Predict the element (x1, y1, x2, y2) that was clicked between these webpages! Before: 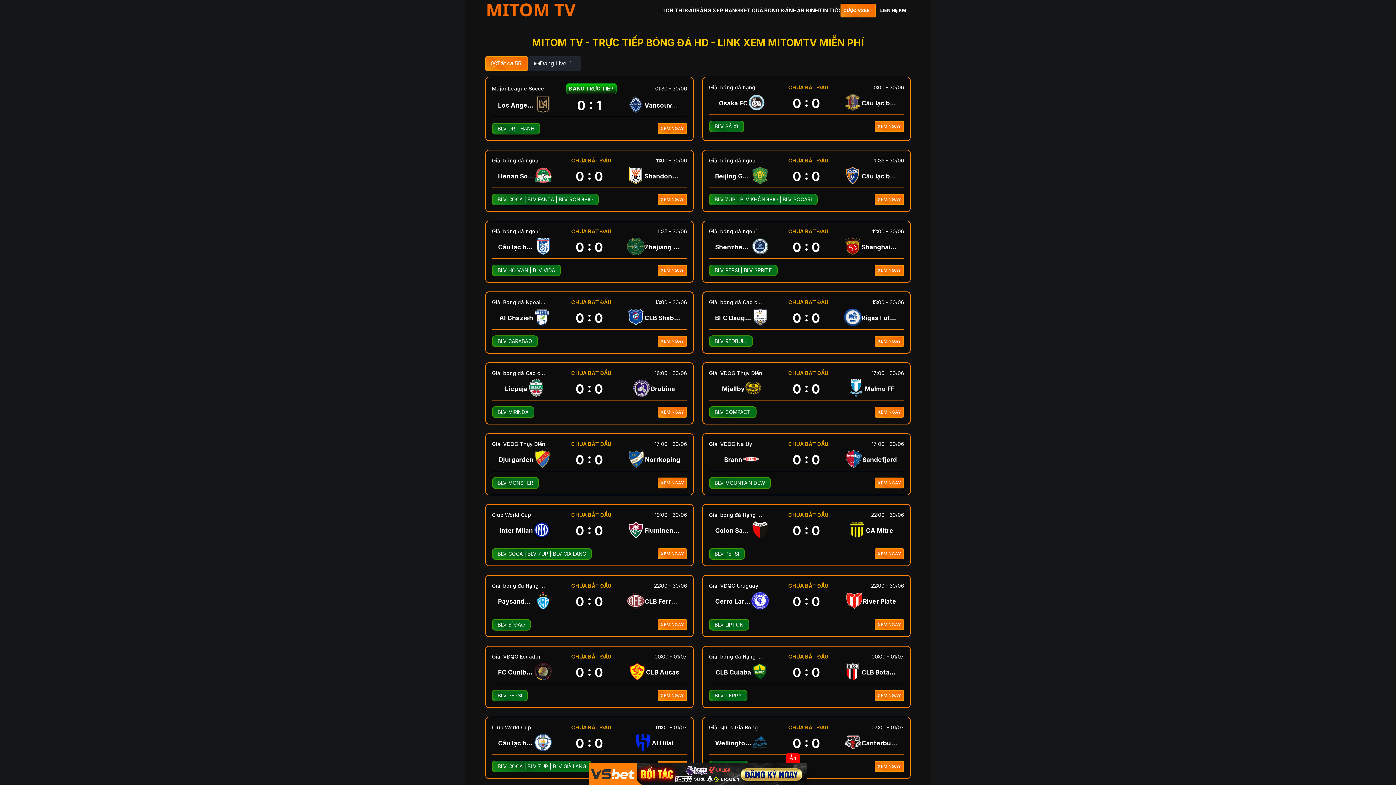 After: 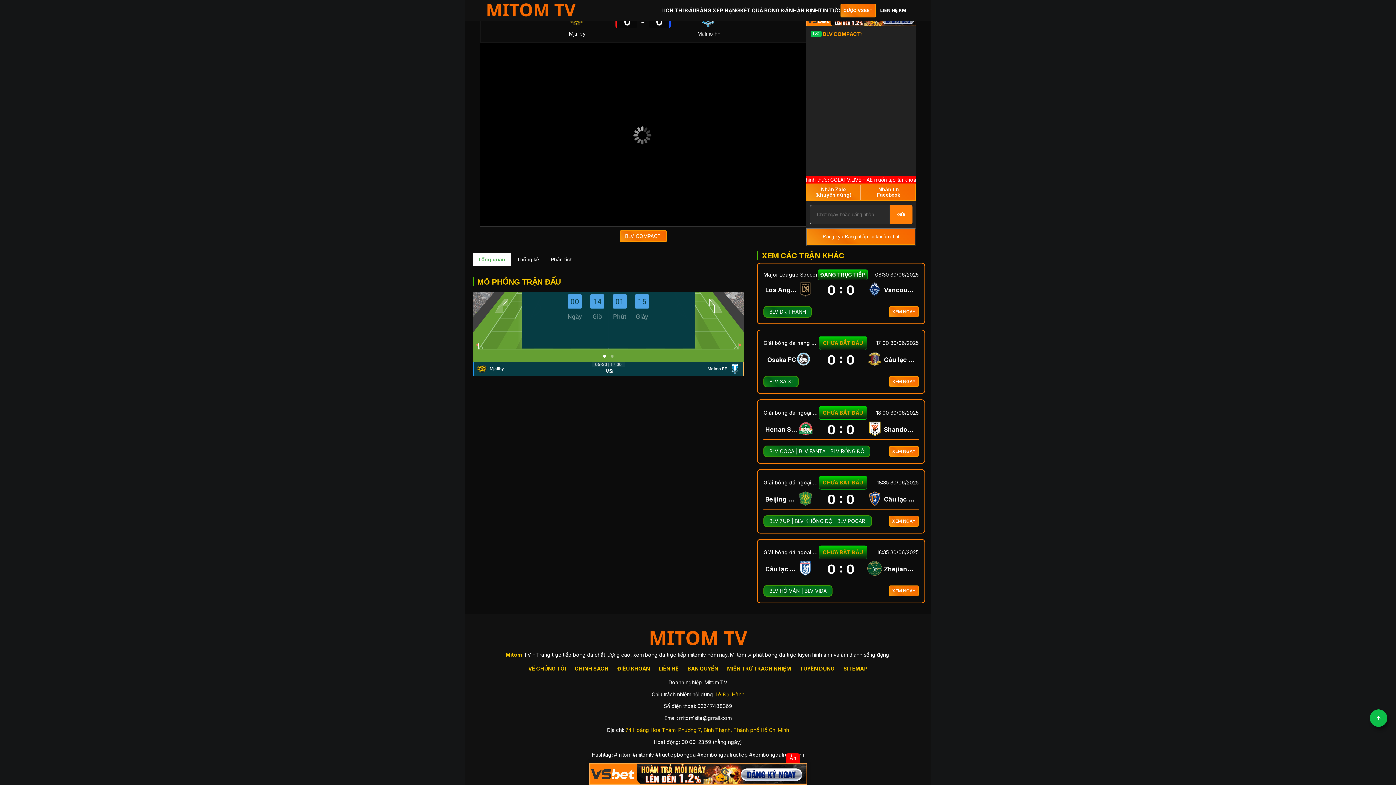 Action: bbox: (714, 408, 750, 415) label: BLV COMPACT